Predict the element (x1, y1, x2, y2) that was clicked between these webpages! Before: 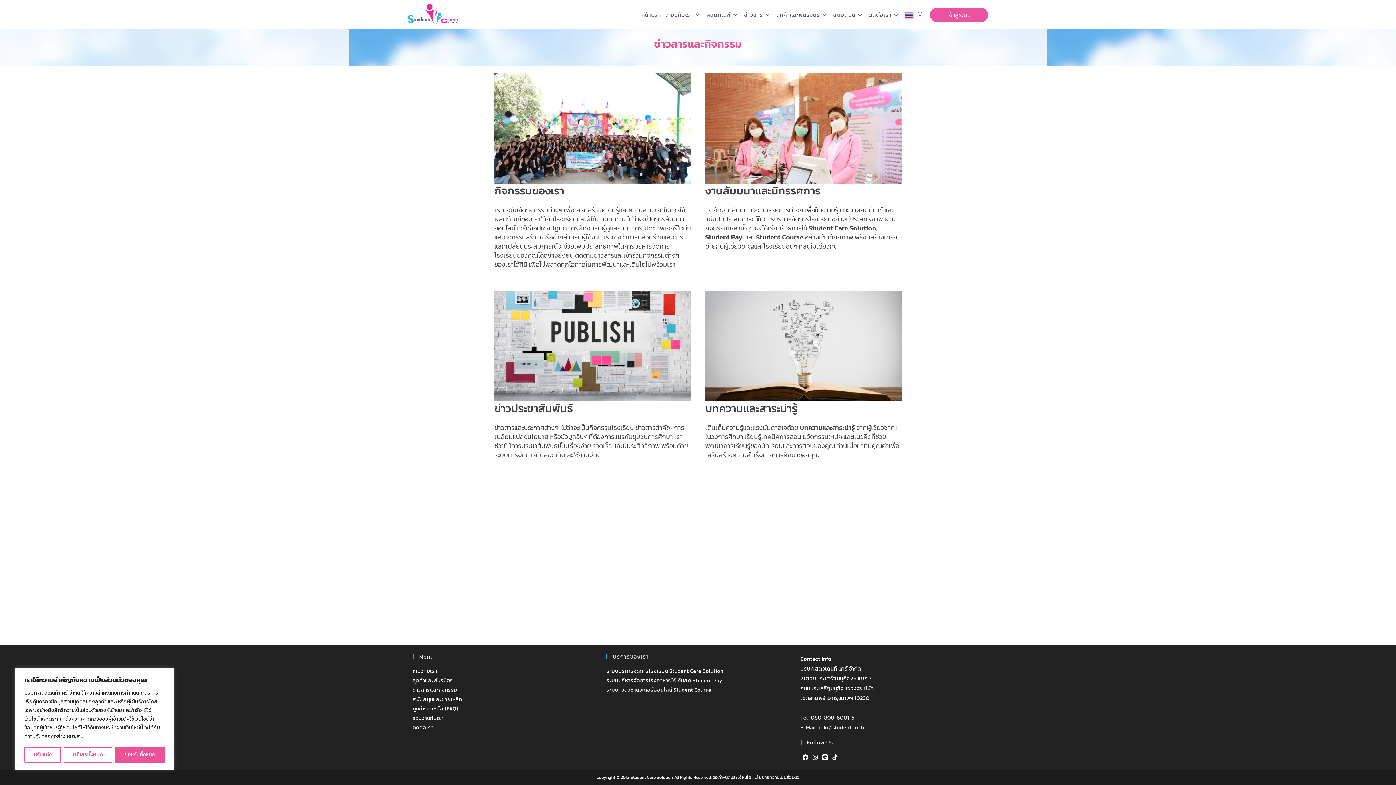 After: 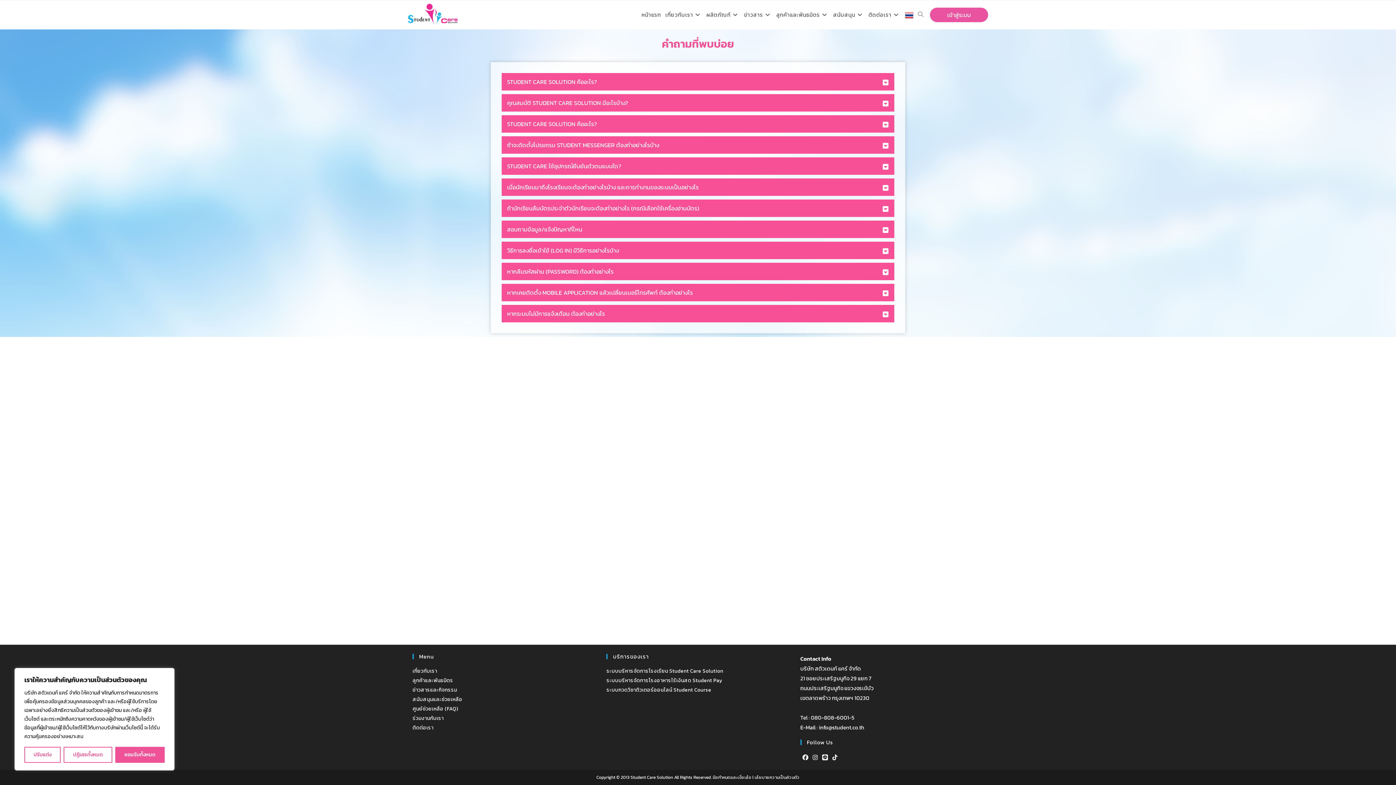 Action: bbox: (412, 704, 595, 714) label: ศูนย์ช่วยเหลือ (FAQ)